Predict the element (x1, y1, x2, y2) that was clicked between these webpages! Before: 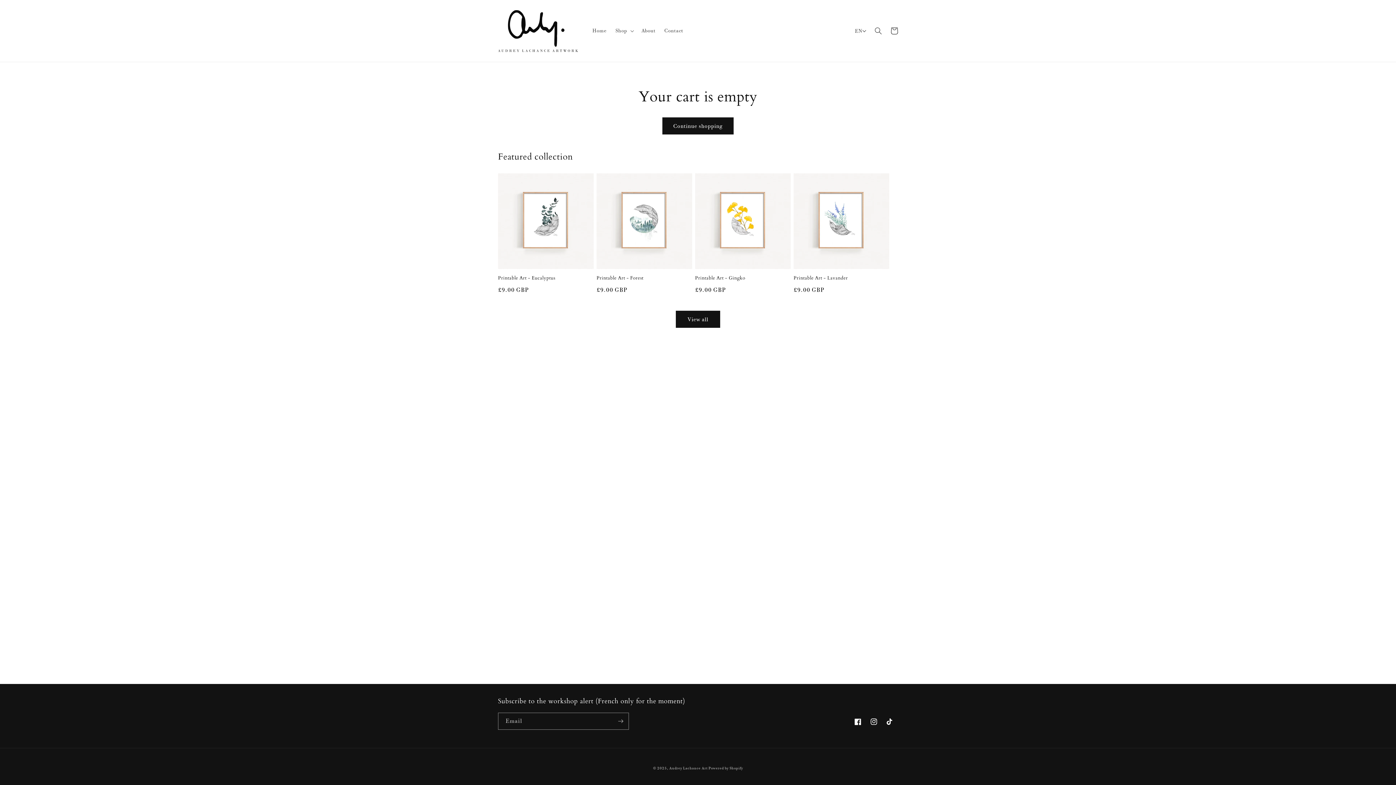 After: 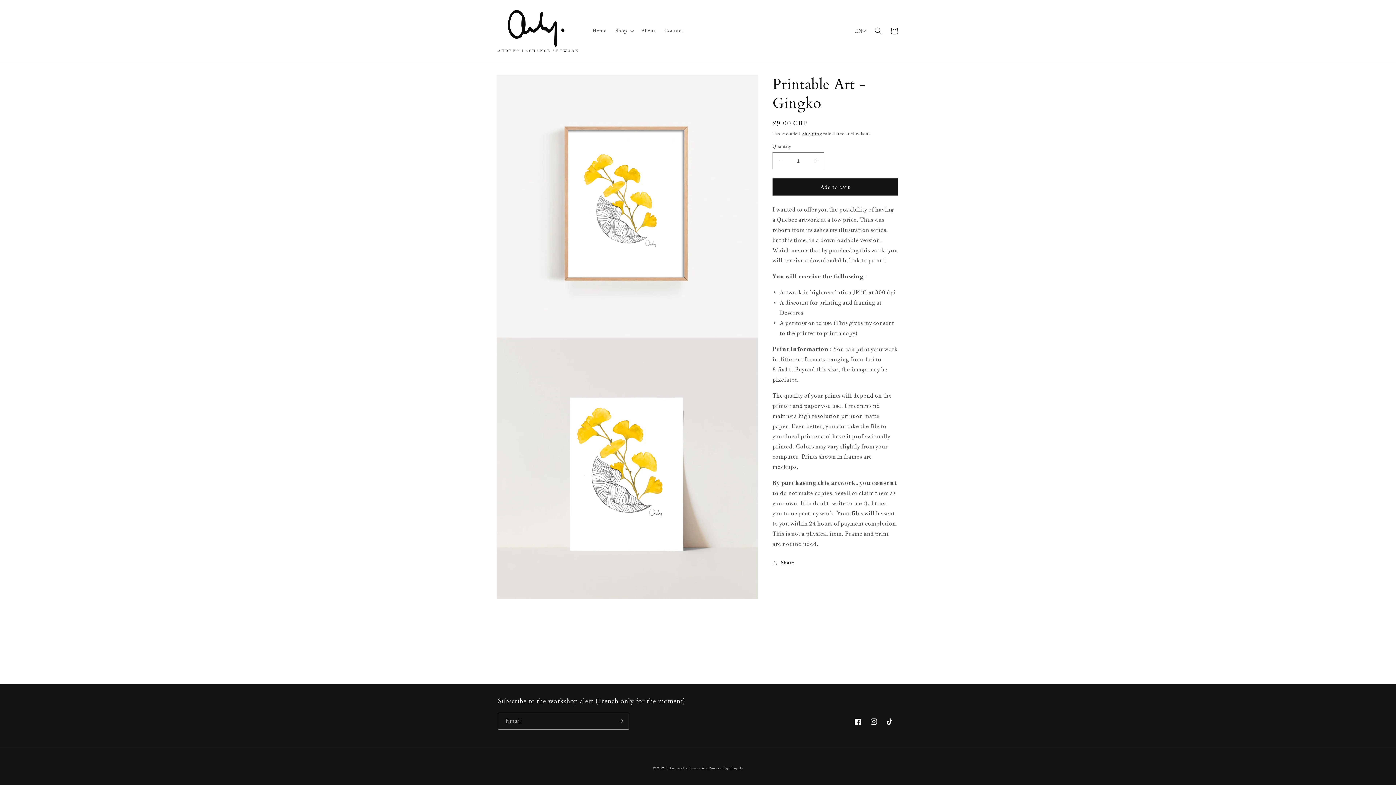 Action: label: Printable Art - Gingko bbox: (695, 275, 790, 281)